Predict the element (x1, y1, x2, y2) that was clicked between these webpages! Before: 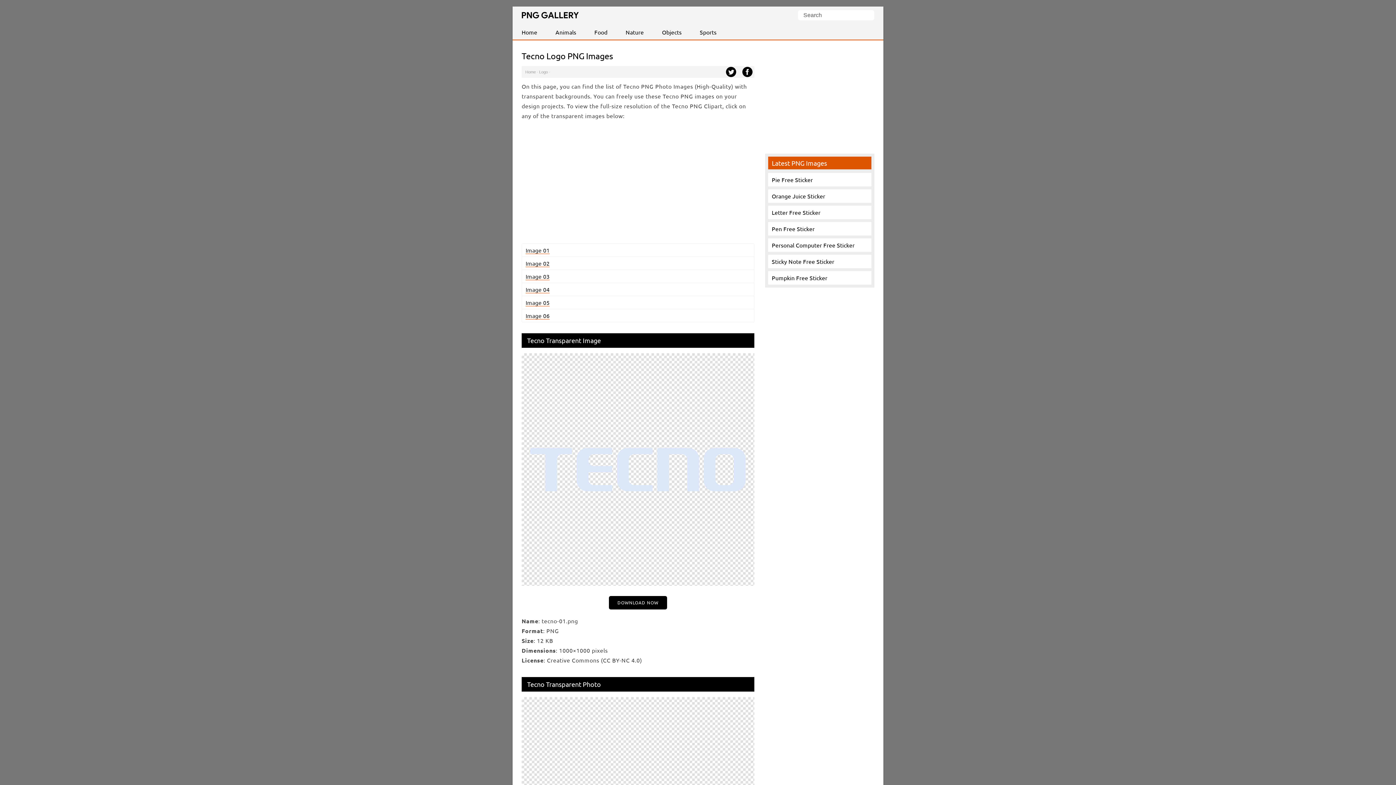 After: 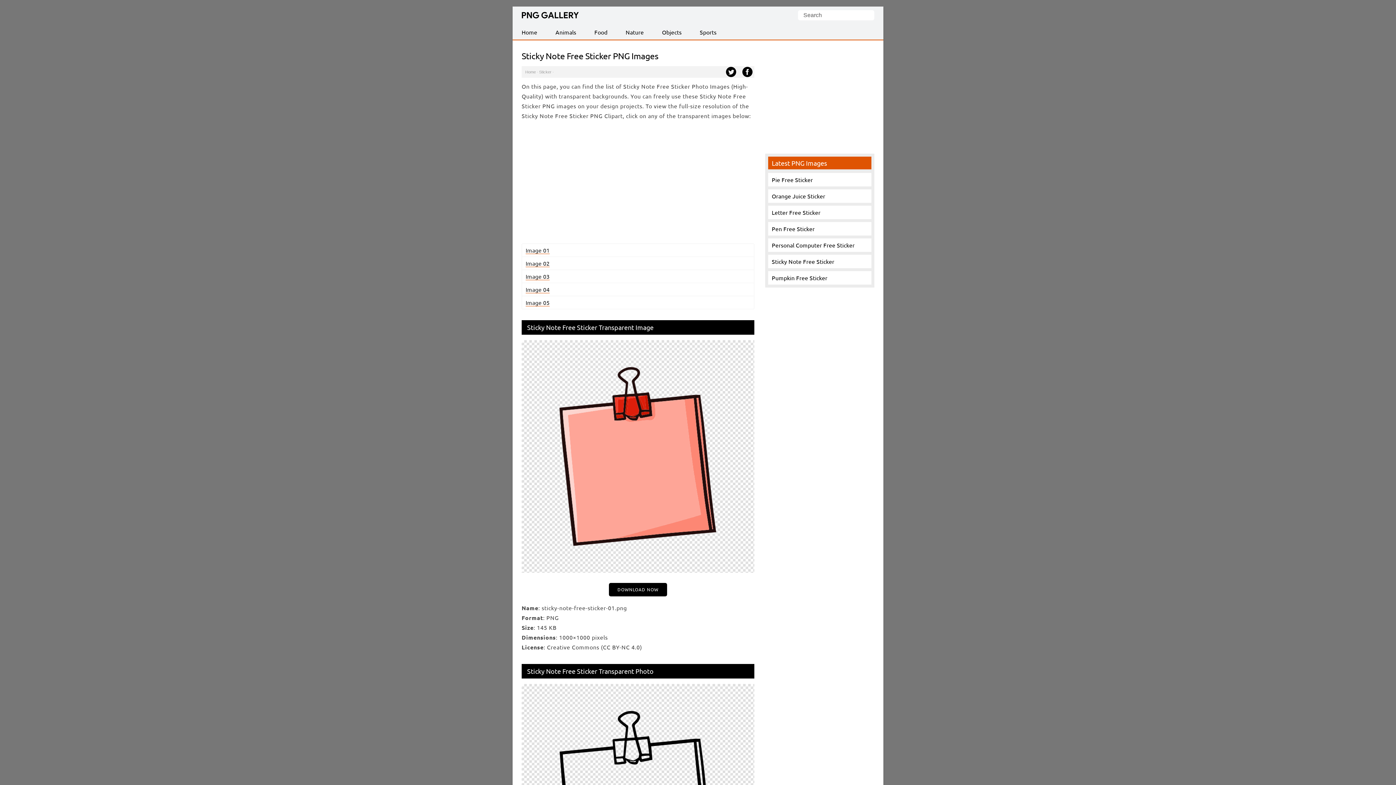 Action: bbox: (772, 257, 834, 265) label: Sticky Note Free Sticker